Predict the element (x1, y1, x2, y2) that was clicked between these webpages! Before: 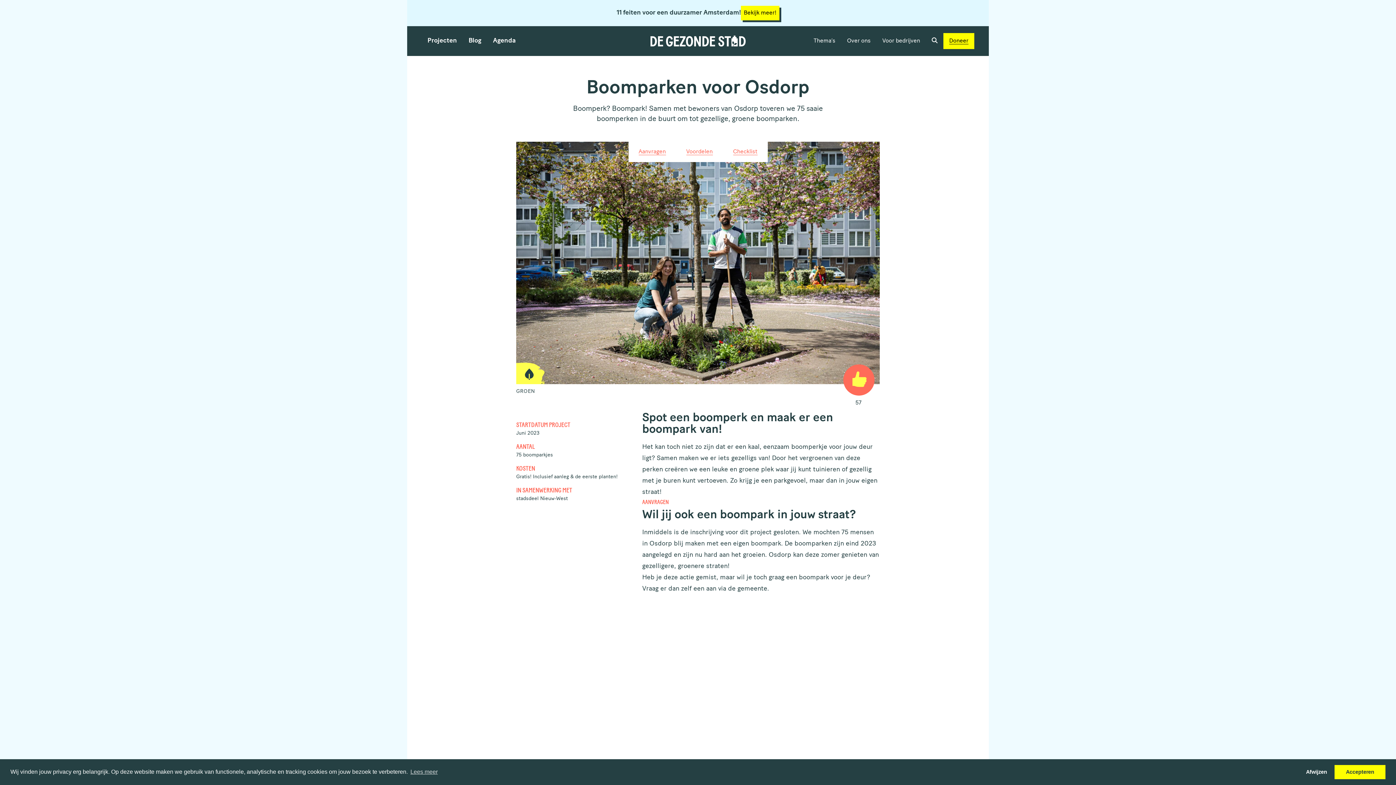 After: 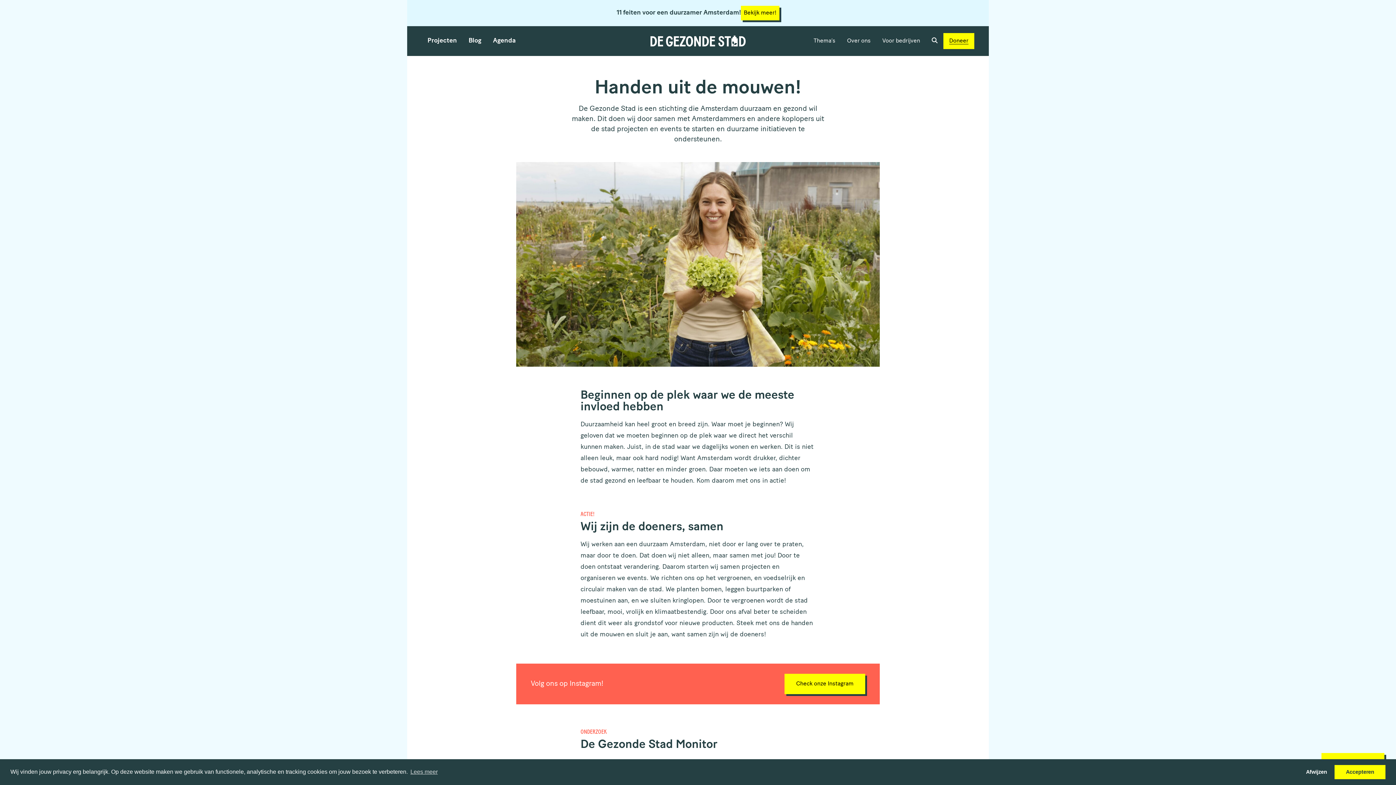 Action: label: Over ons bbox: (841, 33, 876, 48)